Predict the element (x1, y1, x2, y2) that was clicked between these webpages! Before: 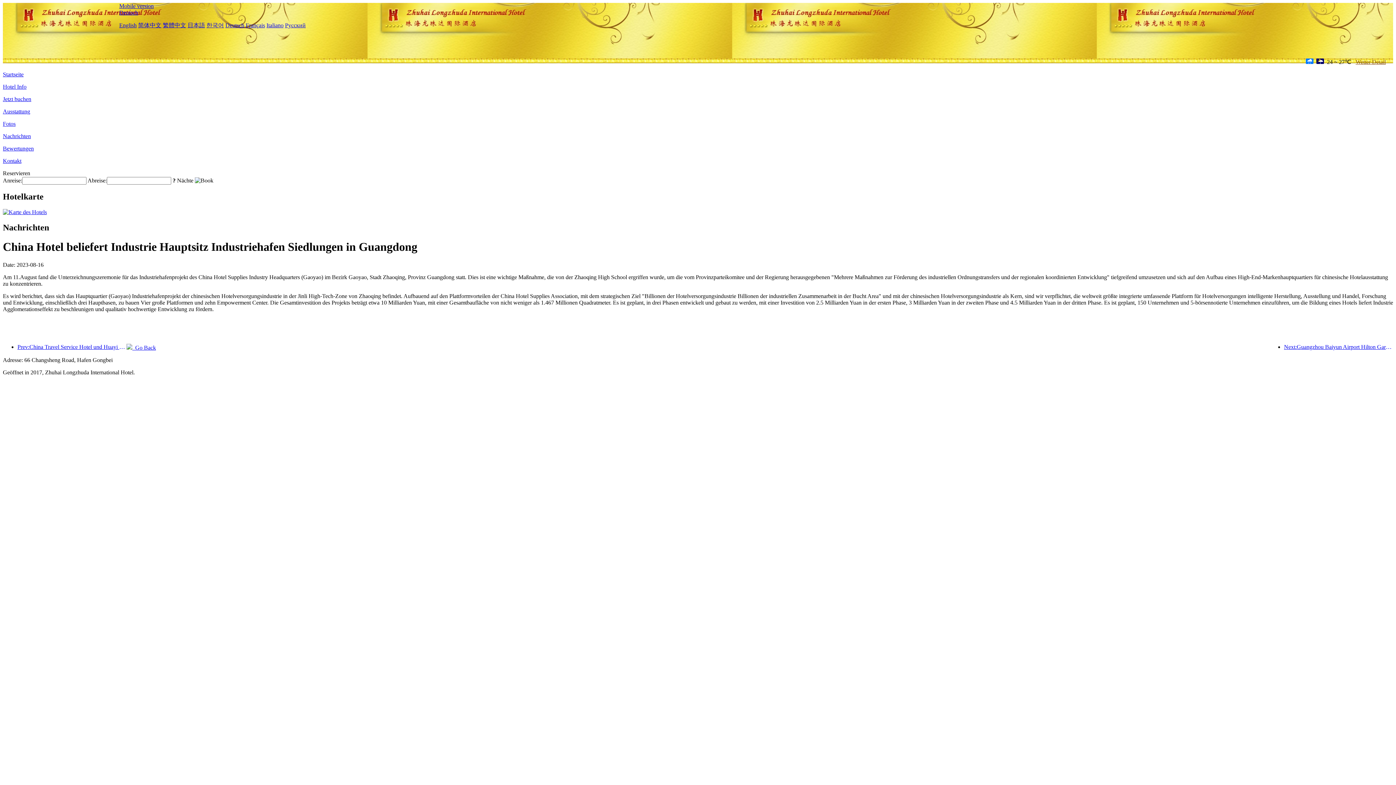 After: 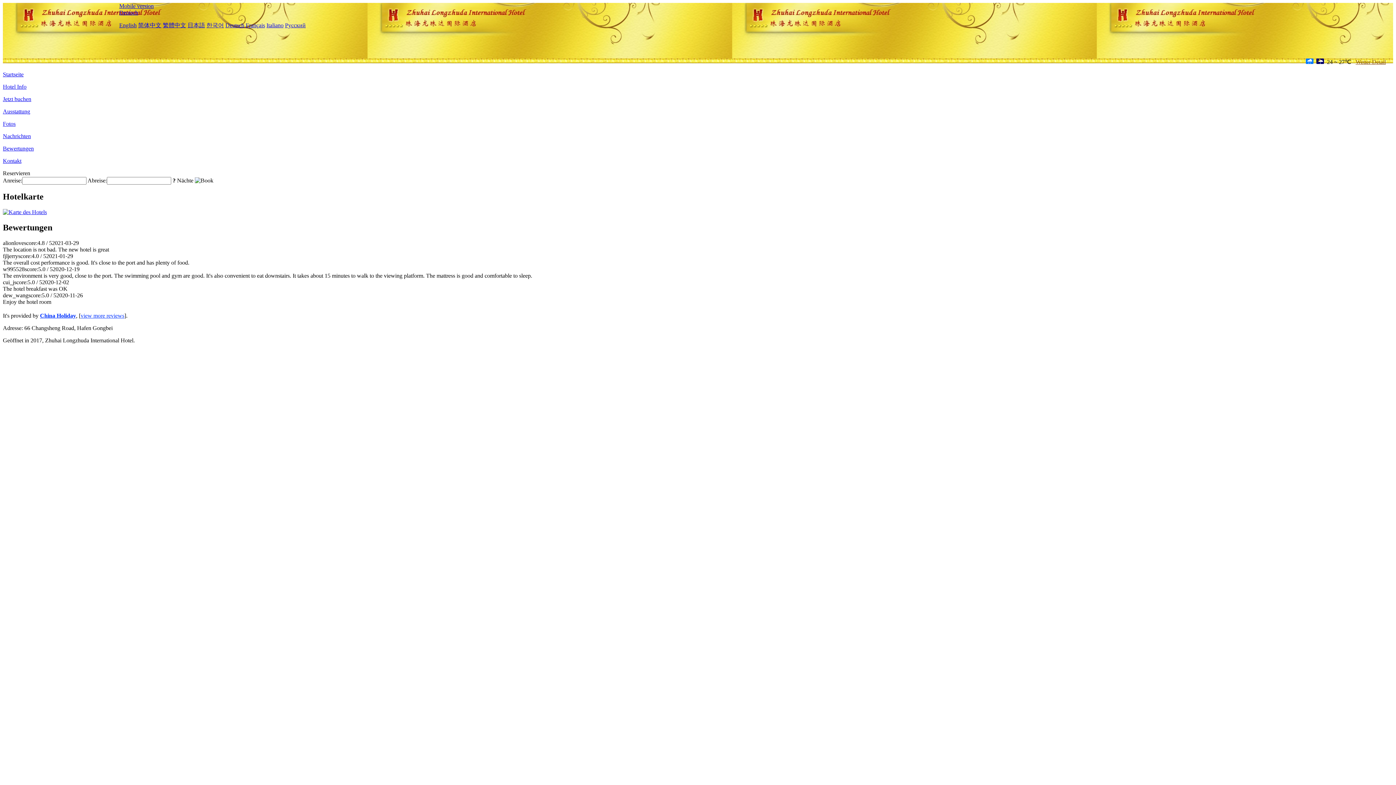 Action: label: Bewertungen bbox: (2, 145, 33, 151)